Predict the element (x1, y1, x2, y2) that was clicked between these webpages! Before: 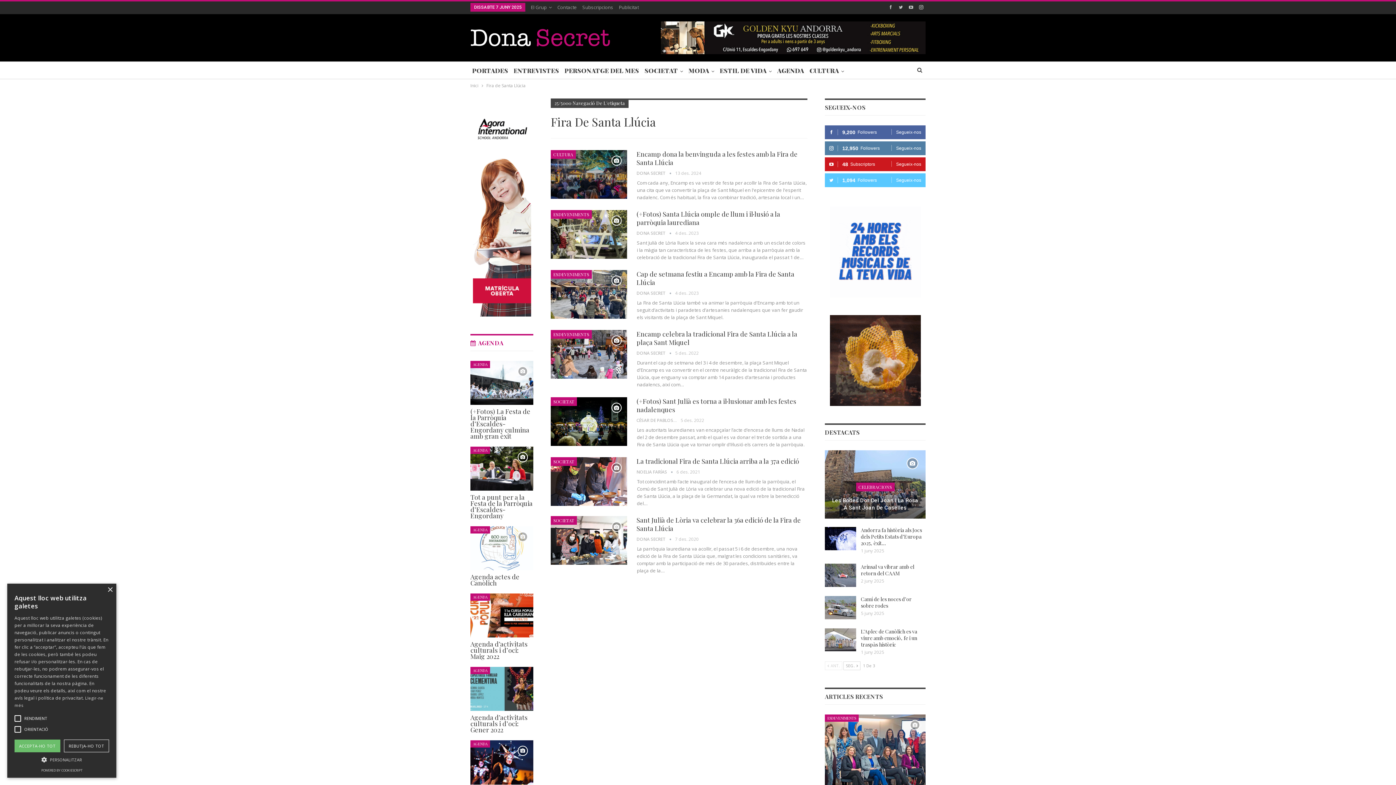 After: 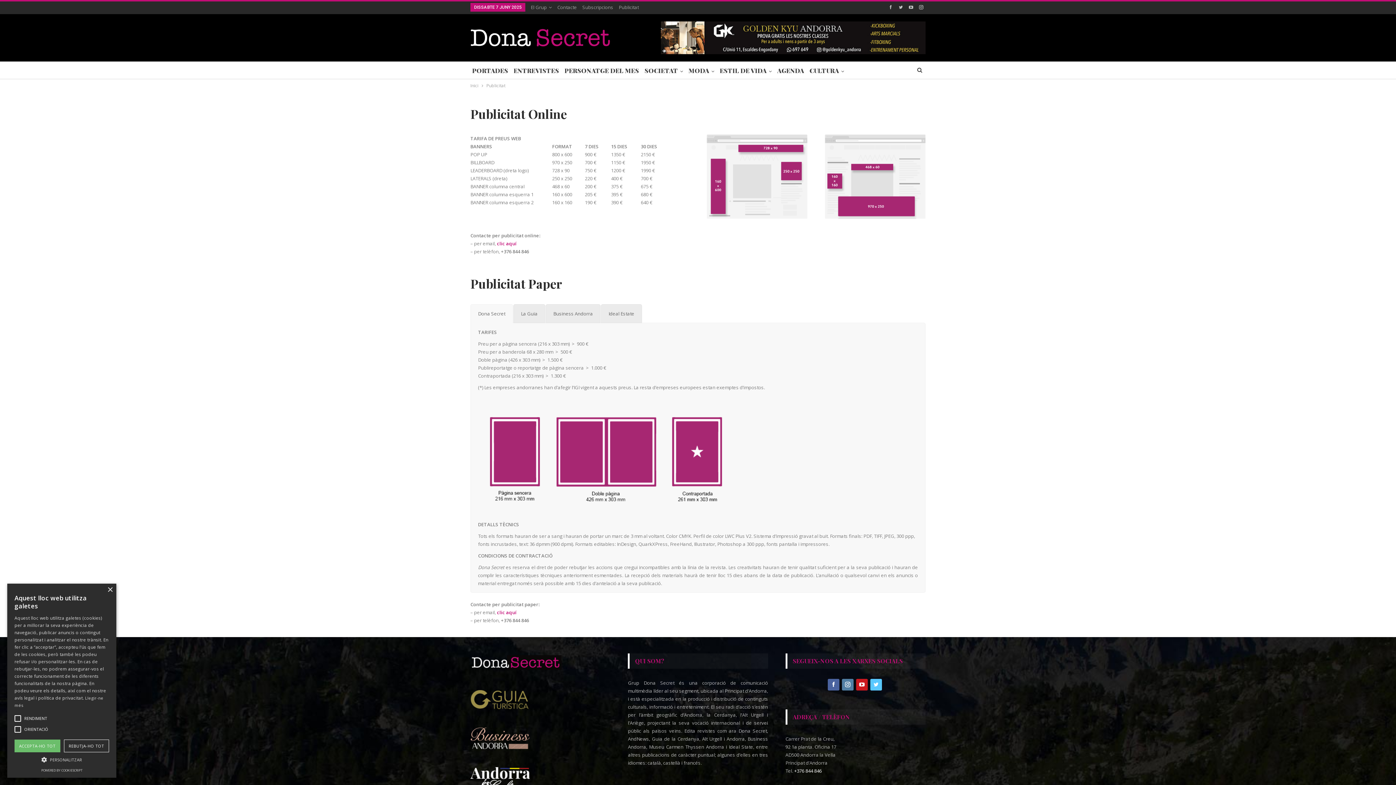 Action: label: Publicitat bbox: (618, 4, 638, 10)